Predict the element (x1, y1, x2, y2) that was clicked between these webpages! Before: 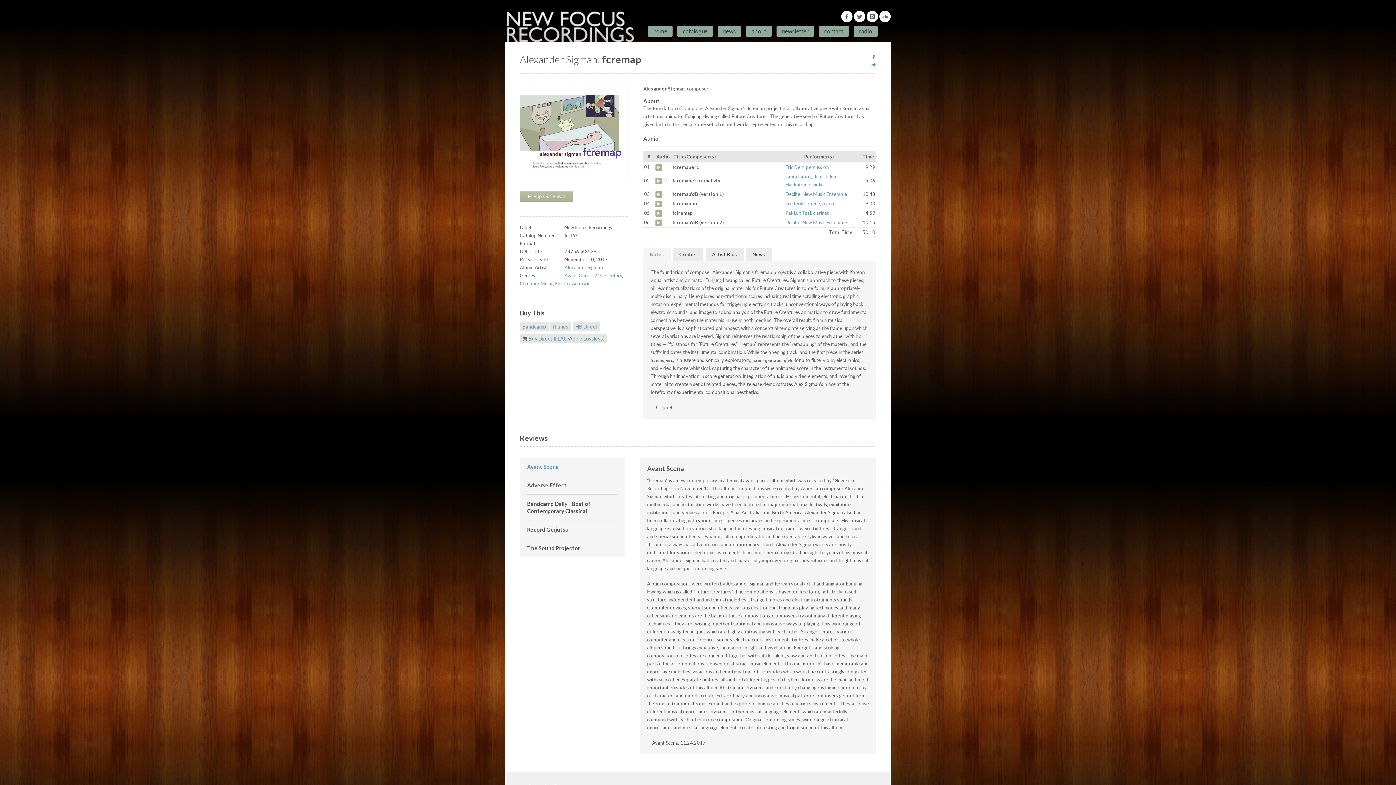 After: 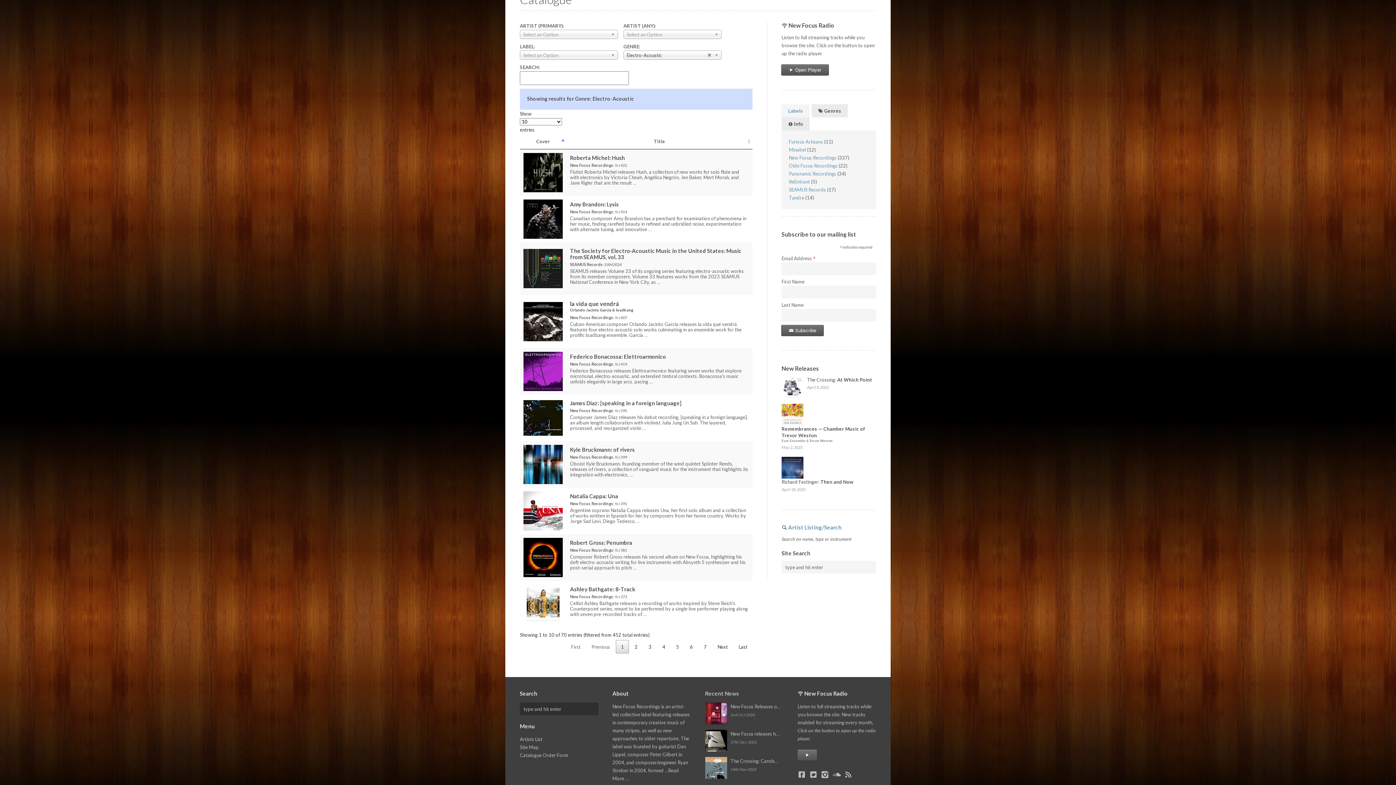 Action: bbox: (555, 280, 590, 286) label: Electro-Acoustic